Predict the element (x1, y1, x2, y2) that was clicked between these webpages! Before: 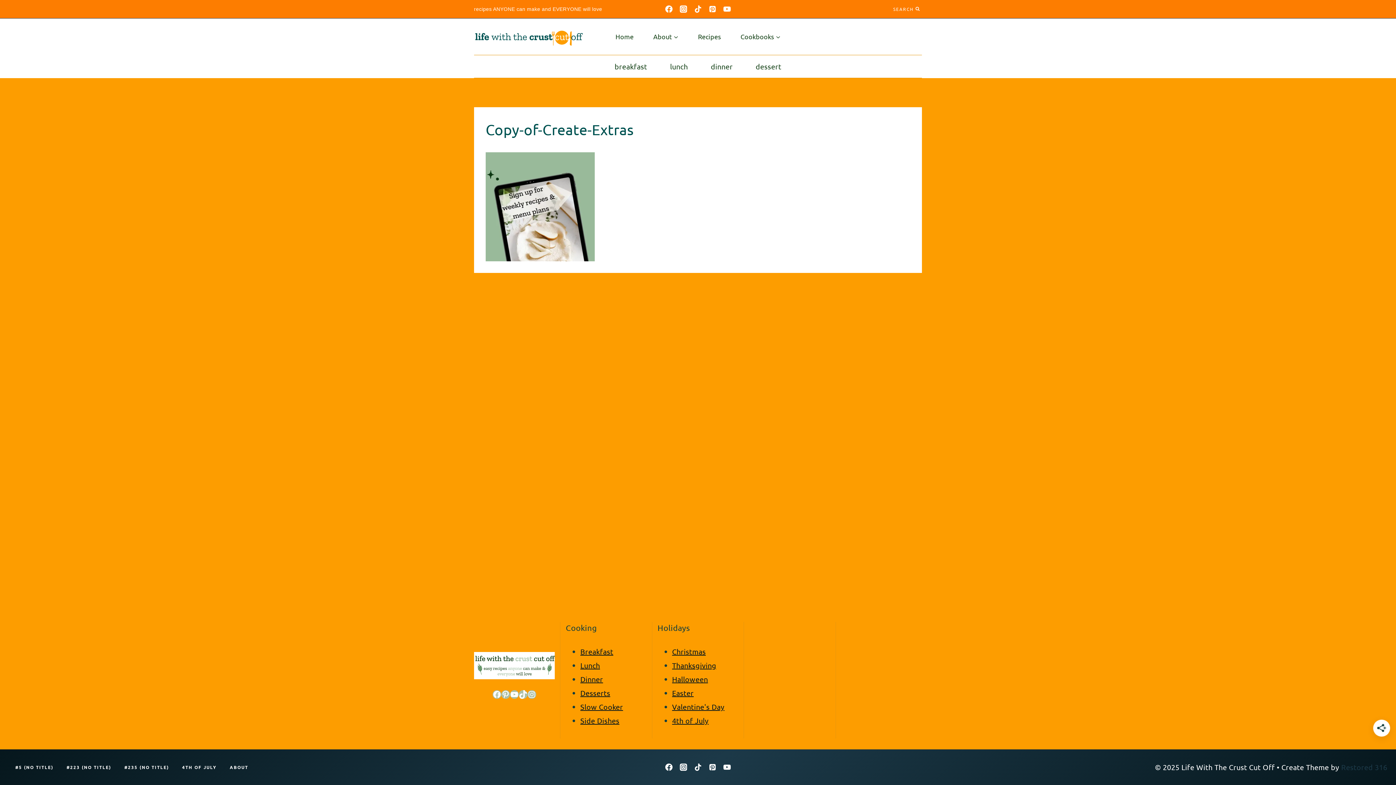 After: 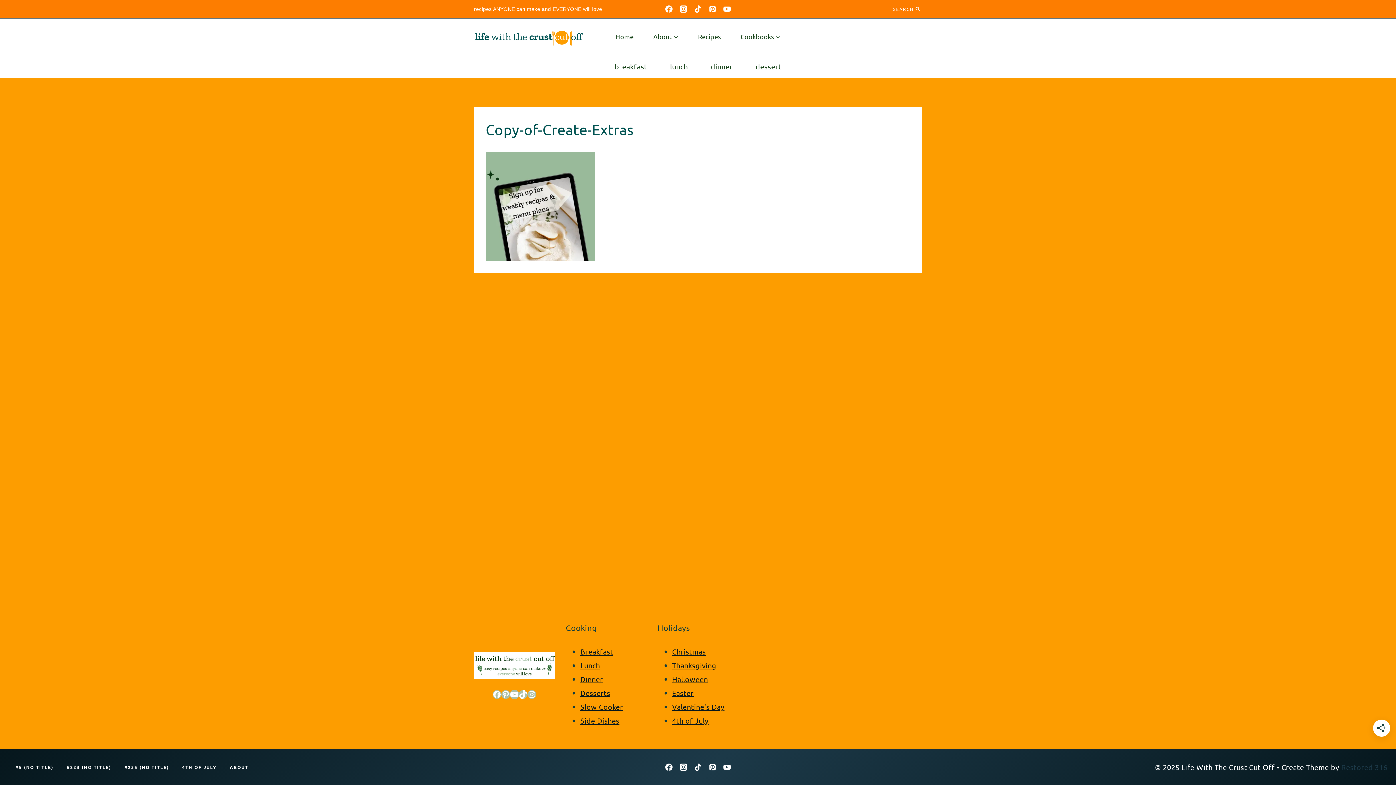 Action: bbox: (510, 690, 518, 699) label: YouTube